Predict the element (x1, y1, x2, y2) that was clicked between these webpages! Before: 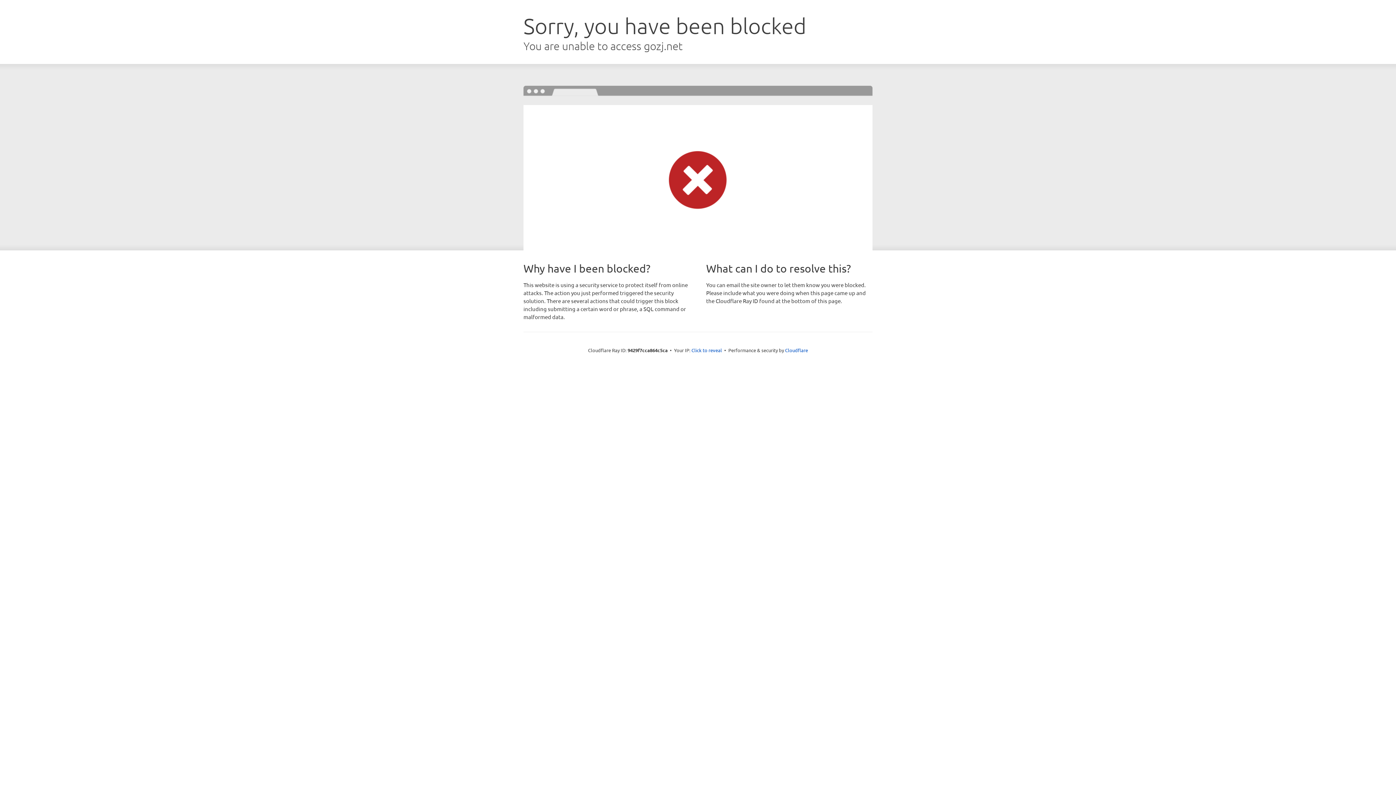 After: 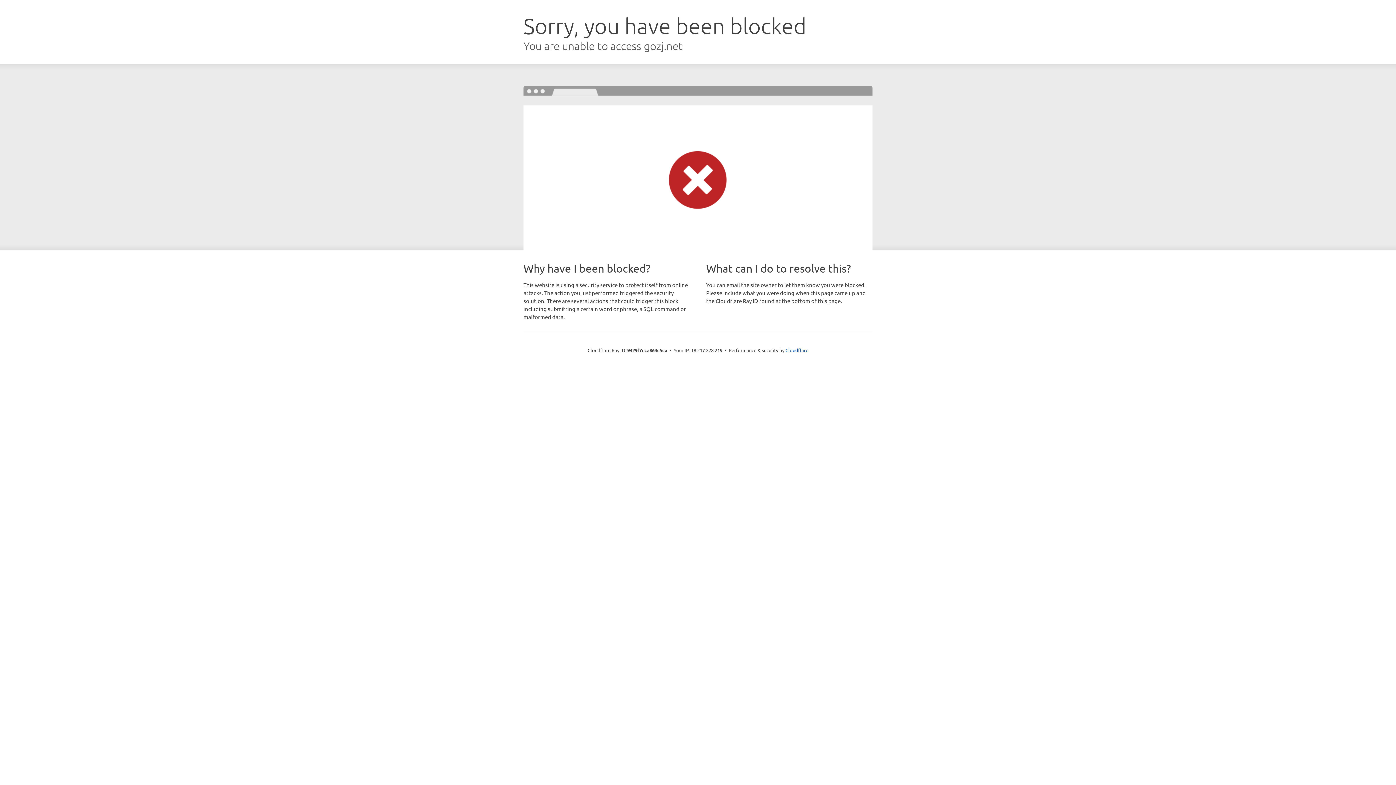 Action: bbox: (691, 346, 722, 353) label: Click to reveal